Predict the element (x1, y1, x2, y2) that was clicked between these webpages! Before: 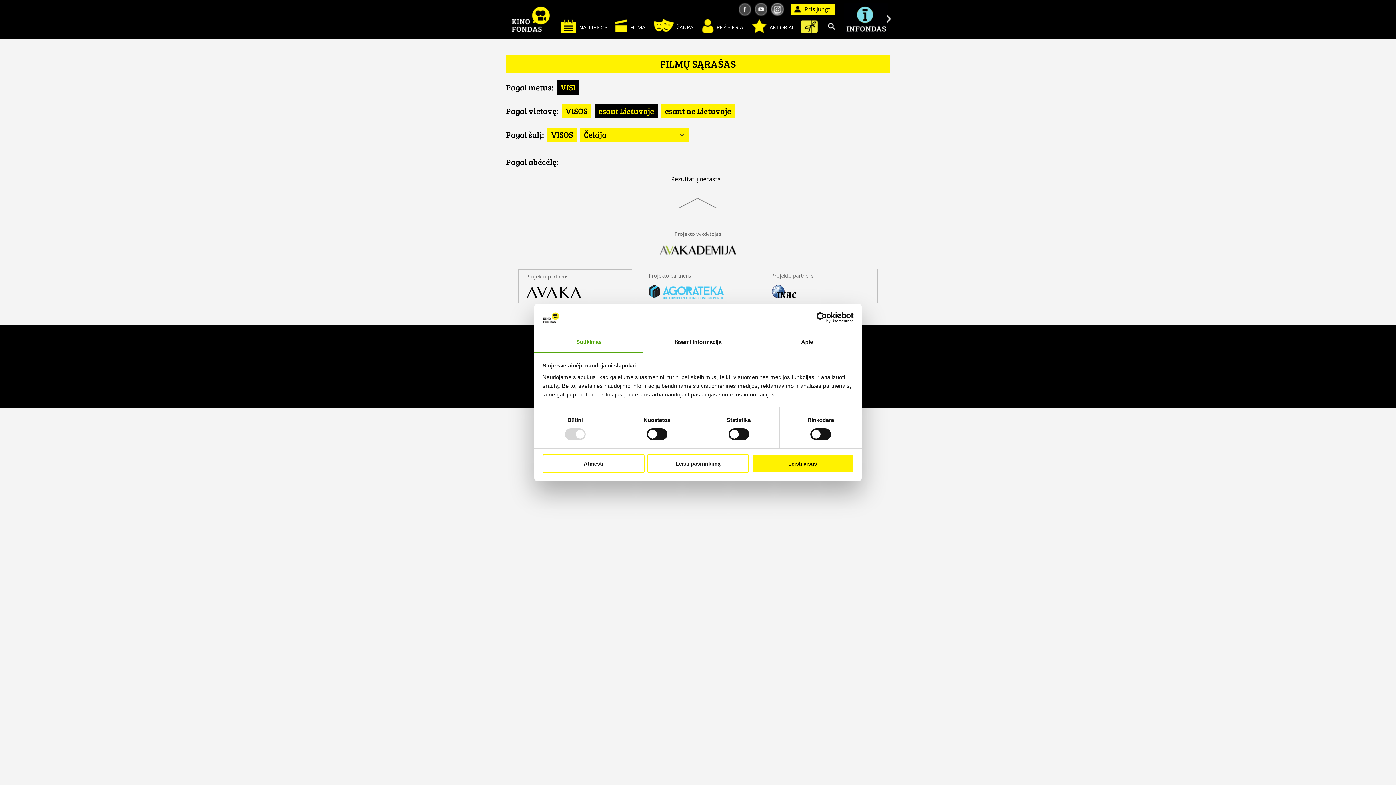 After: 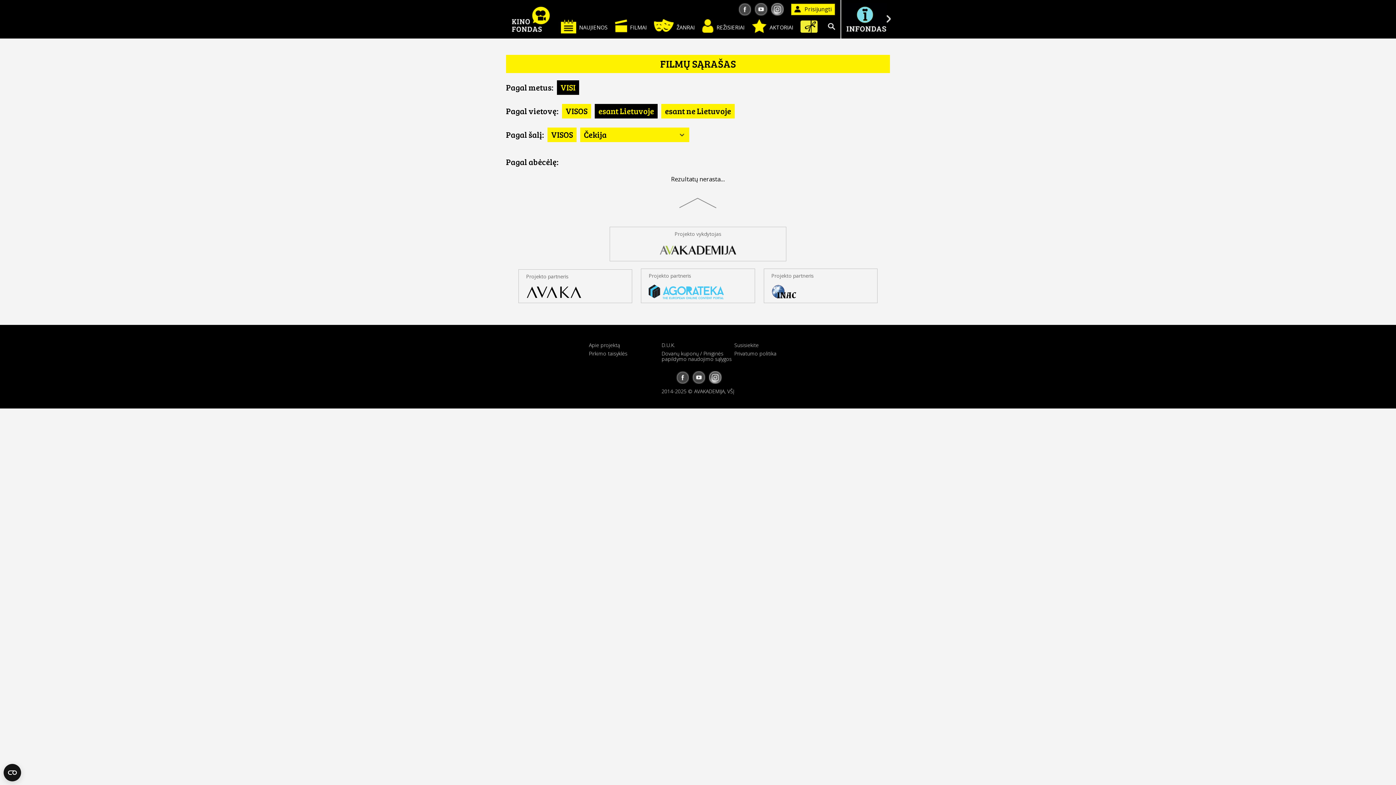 Action: bbox: (751, 454, 853, 472) label: Leisti visus